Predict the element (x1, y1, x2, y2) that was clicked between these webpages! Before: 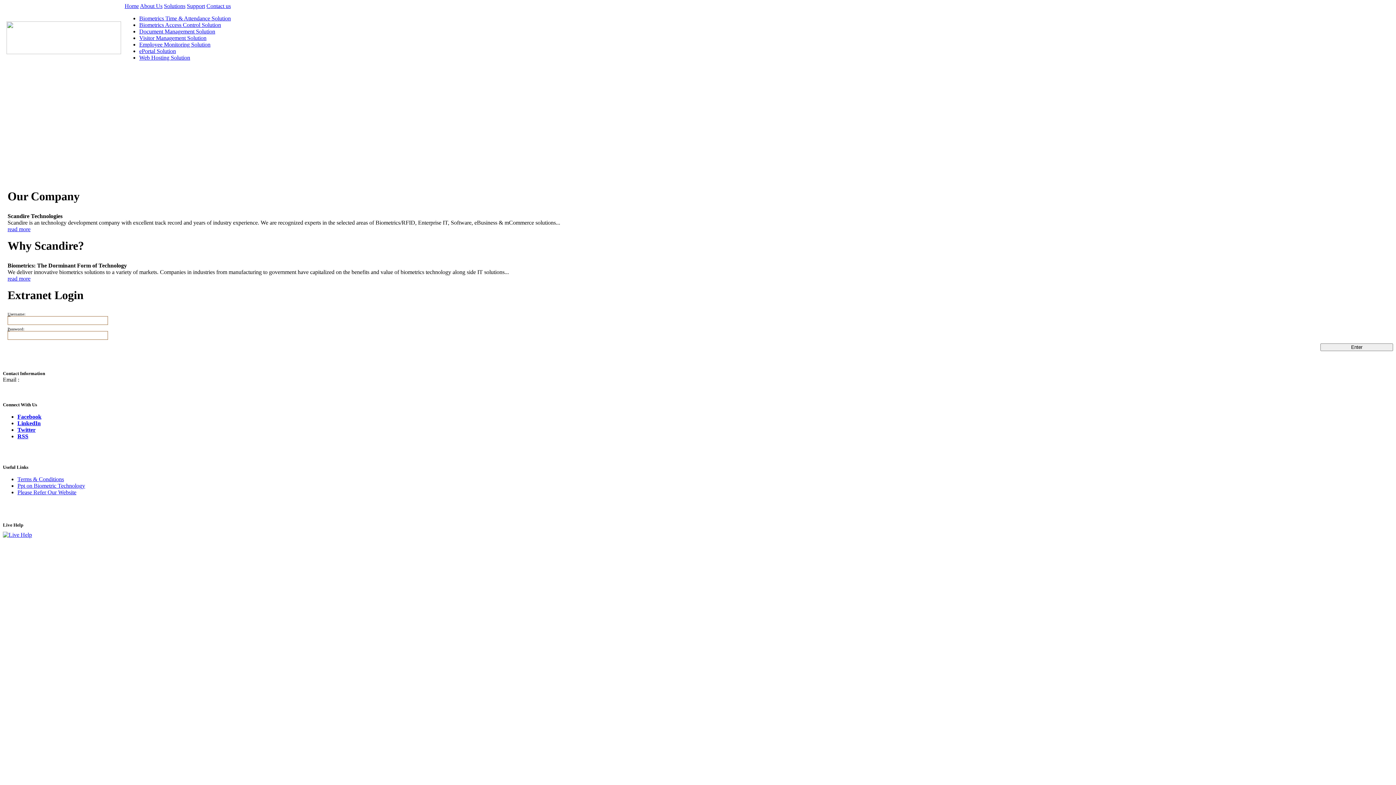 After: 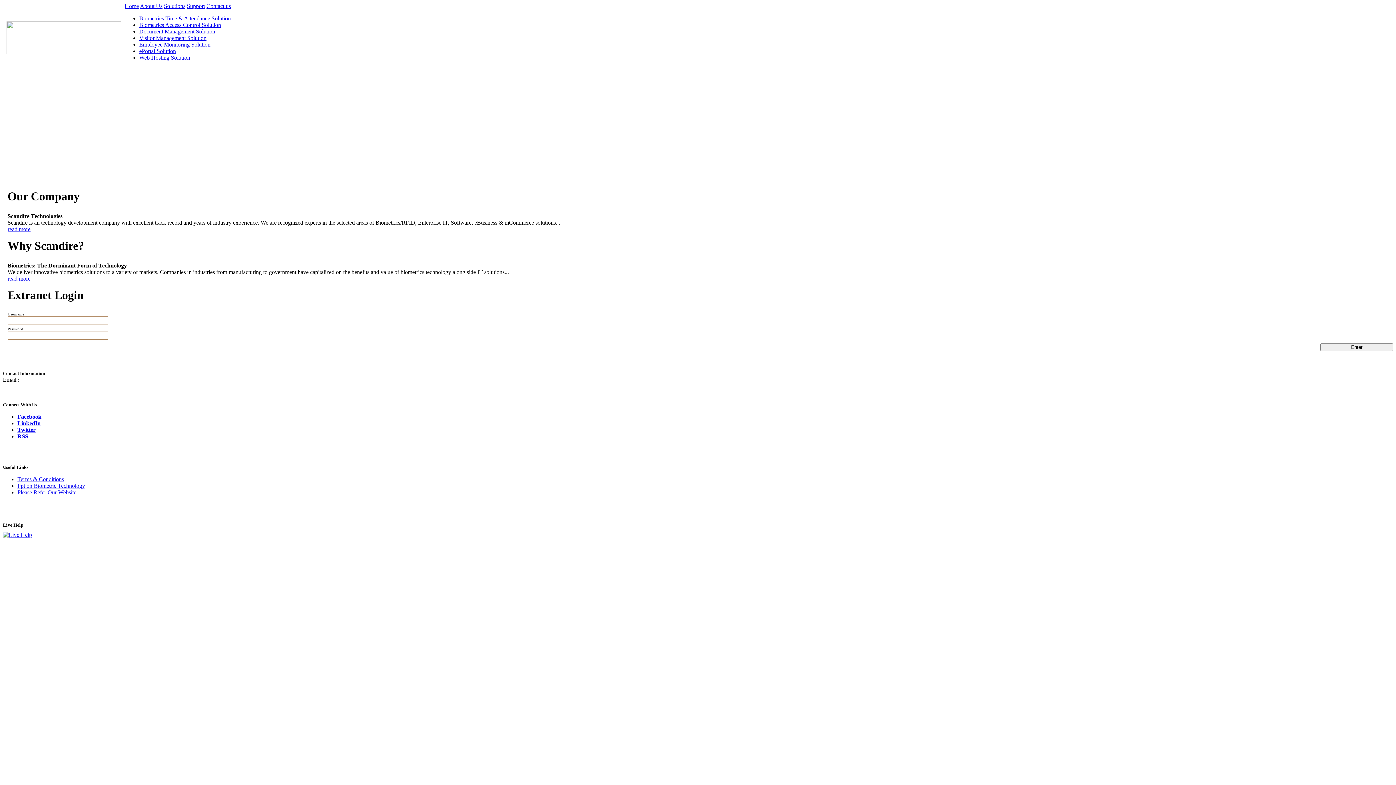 Action: label: Ppt on Biometric Technology bbox: (17, 482, 85, 488)